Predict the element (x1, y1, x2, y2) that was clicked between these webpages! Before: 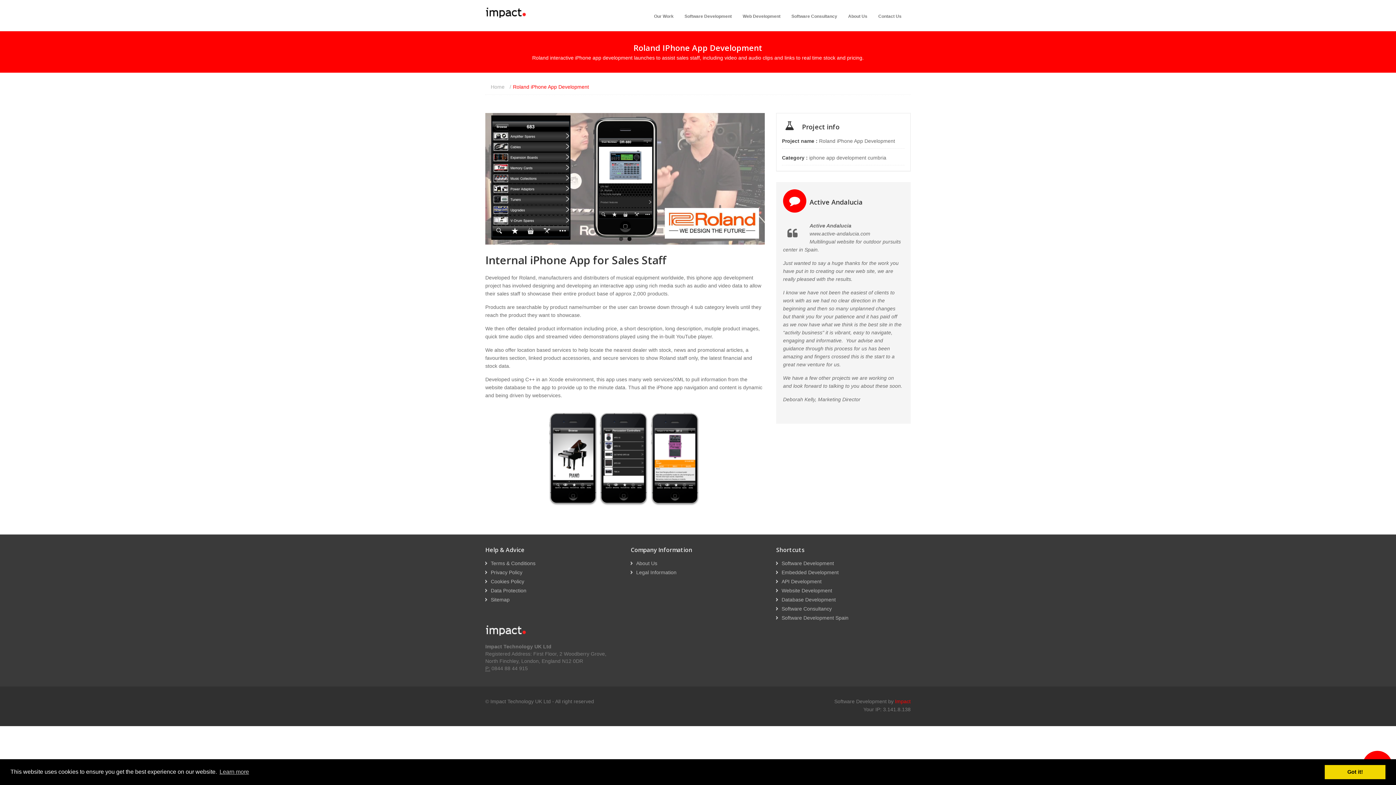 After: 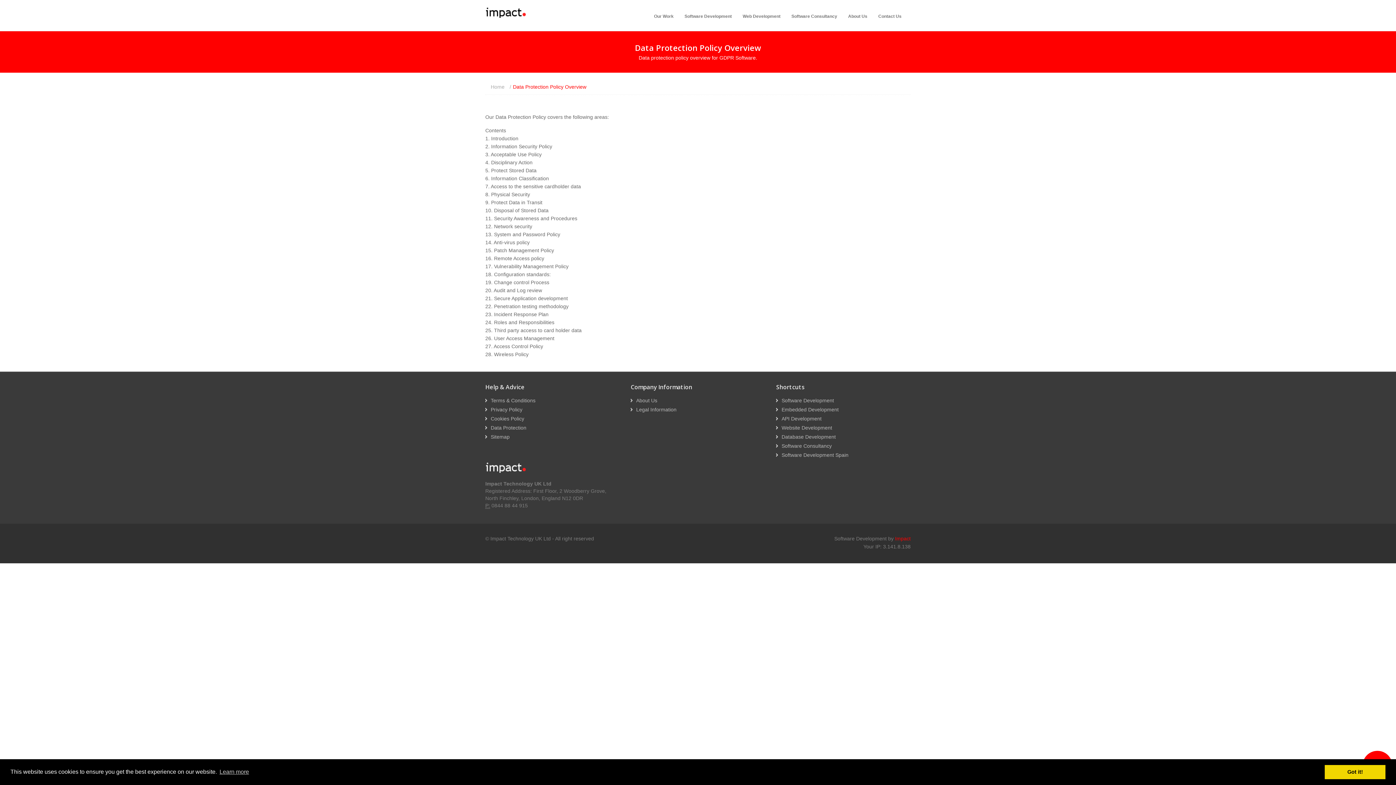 Action: bbox: (490, 587, 526, 593) label: Data Protection